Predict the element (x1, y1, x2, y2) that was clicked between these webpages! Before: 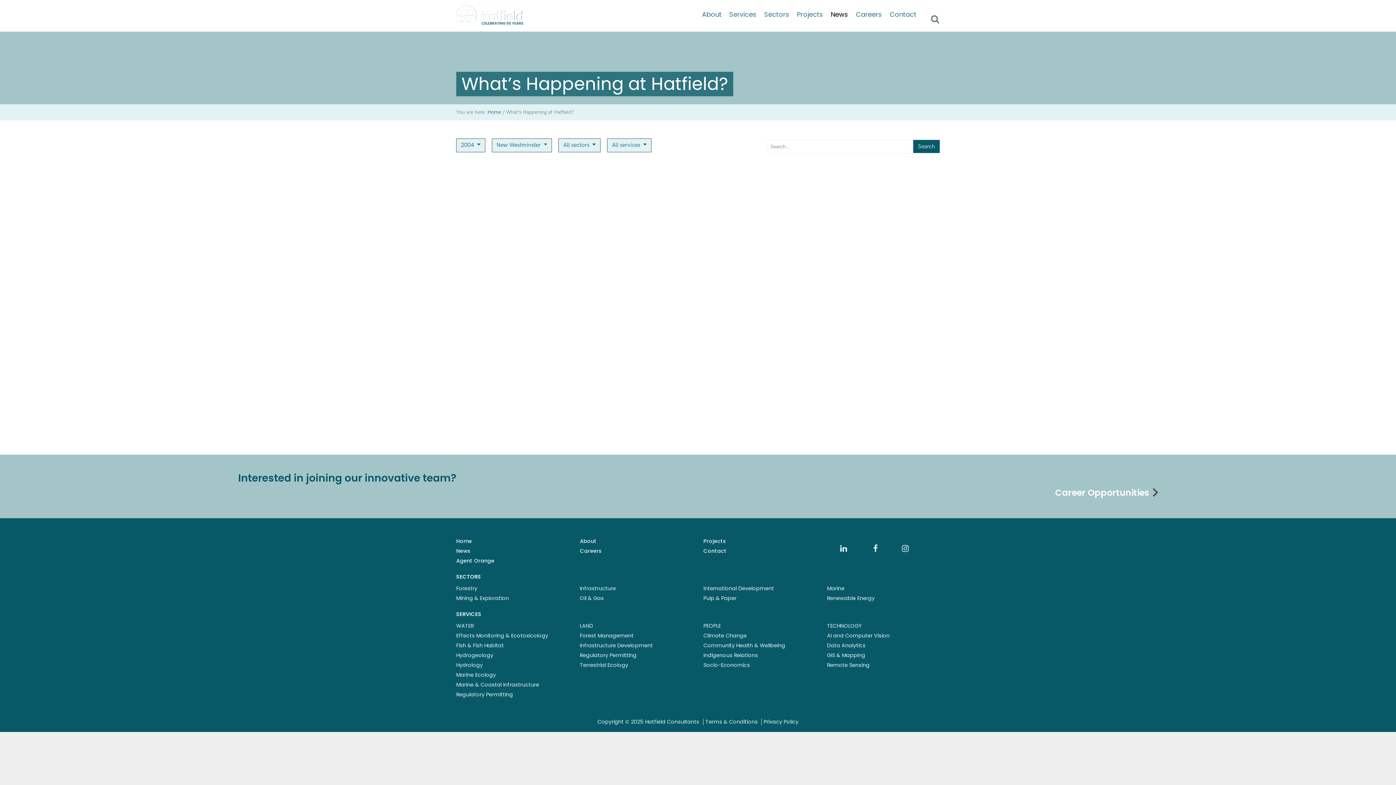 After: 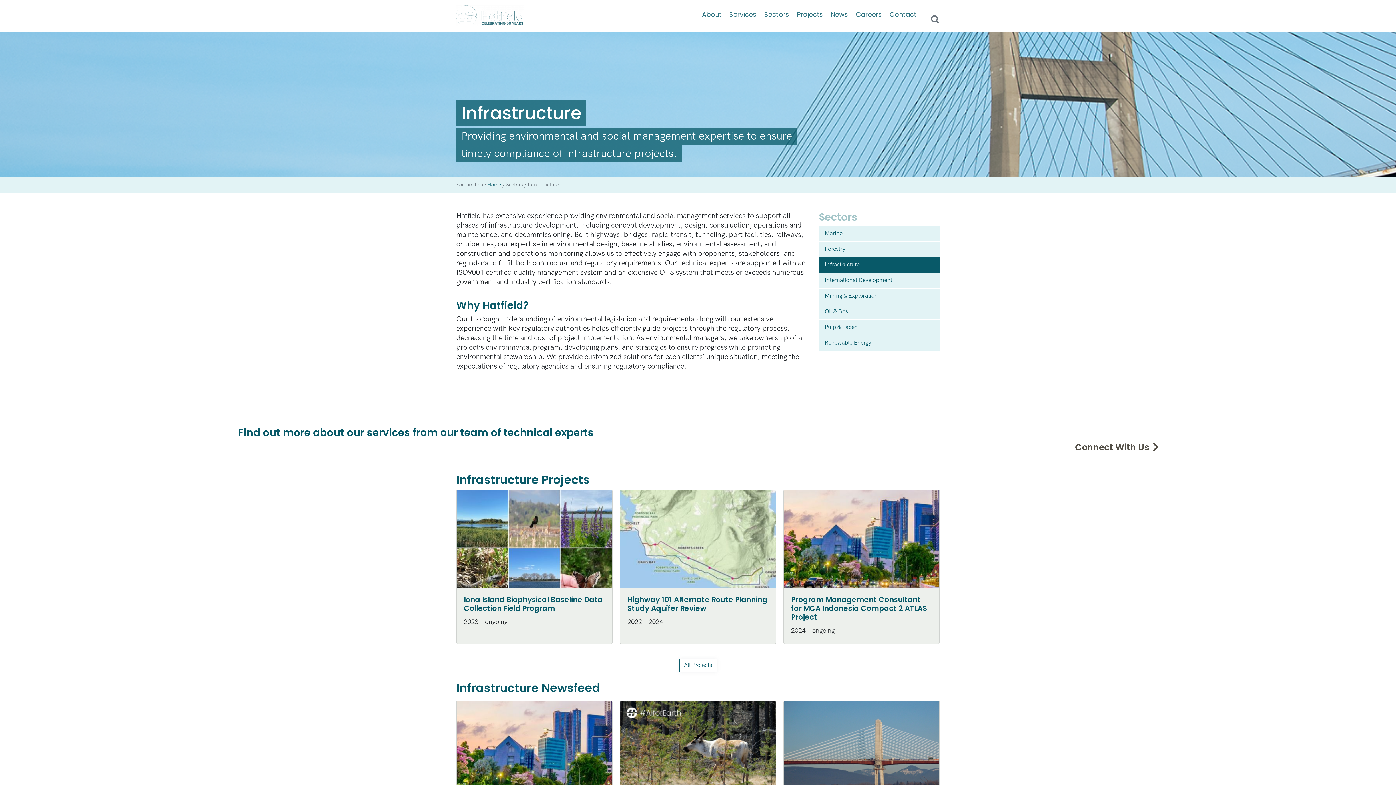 Action: label: Infrastructure bbox: (580, 584, 616, 592)